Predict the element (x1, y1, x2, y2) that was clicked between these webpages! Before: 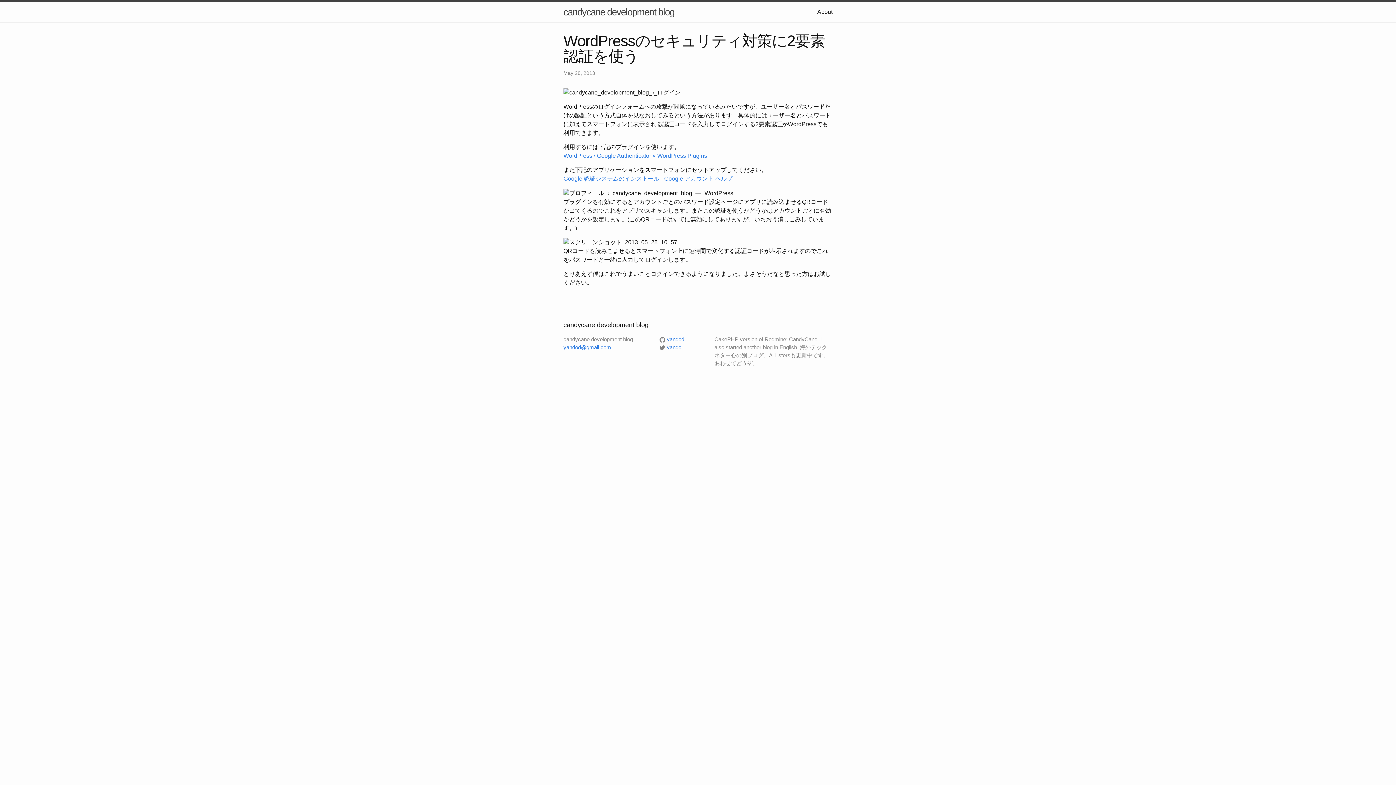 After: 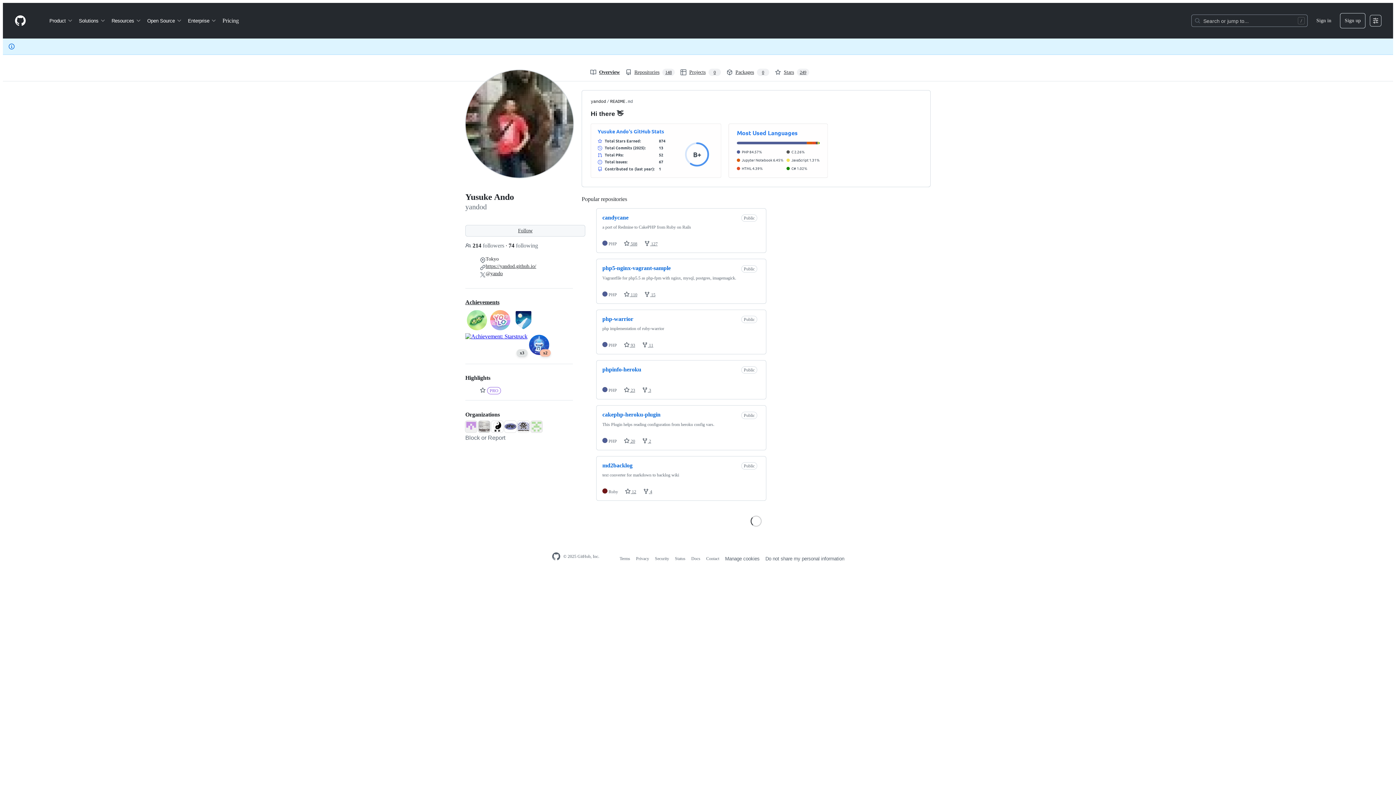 Action: bbox: (659, 336, 684, 342) label:  yandod